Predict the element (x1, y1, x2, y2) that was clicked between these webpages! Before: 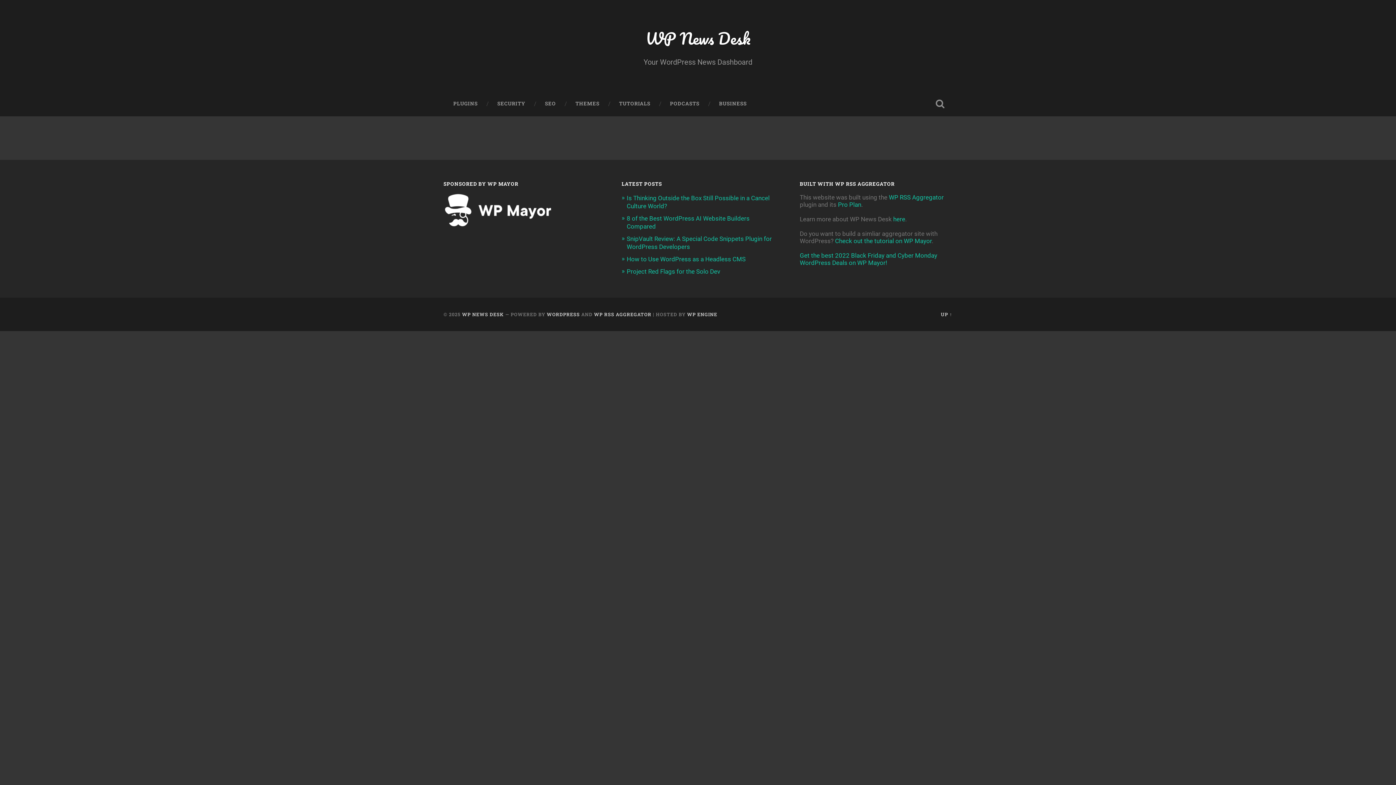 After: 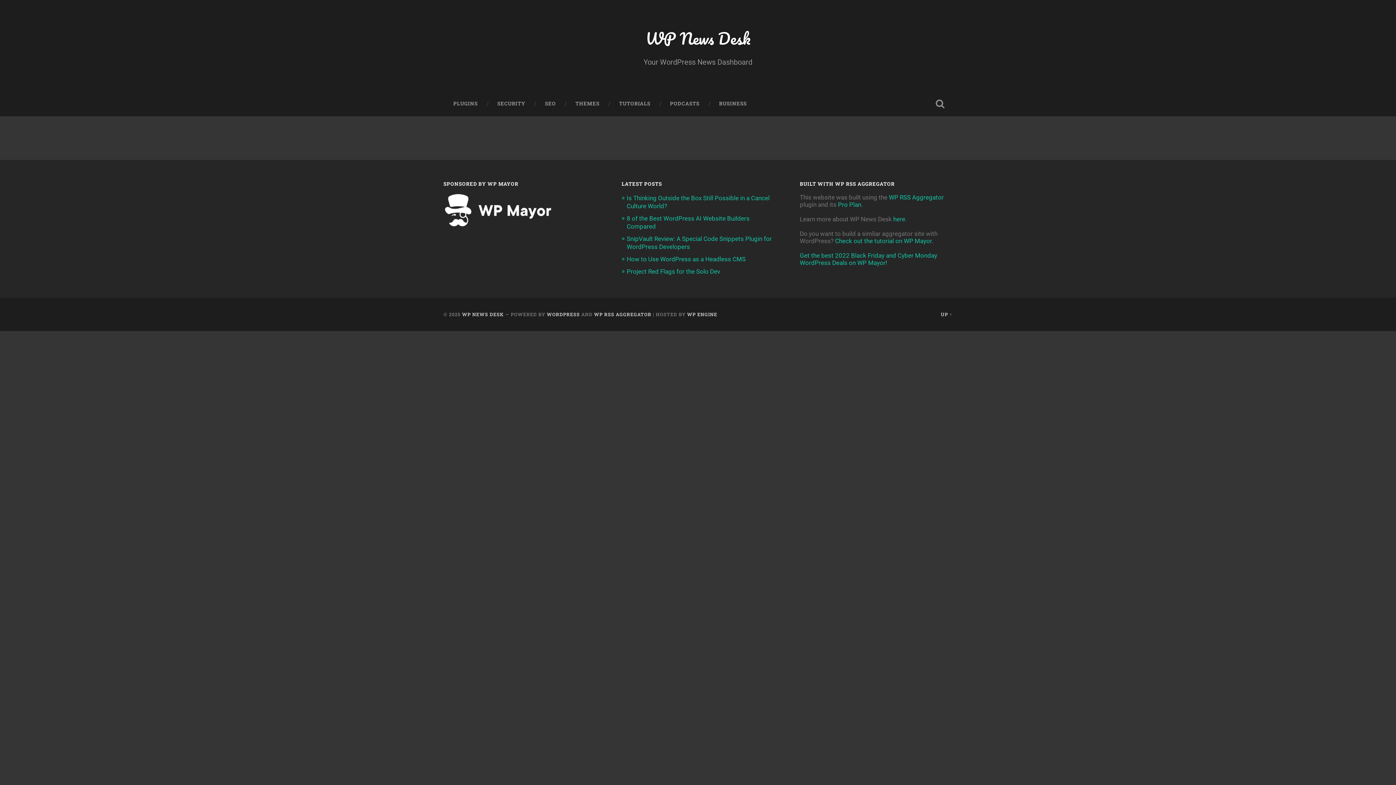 Action: bbox: (443, 221, 552, 228)